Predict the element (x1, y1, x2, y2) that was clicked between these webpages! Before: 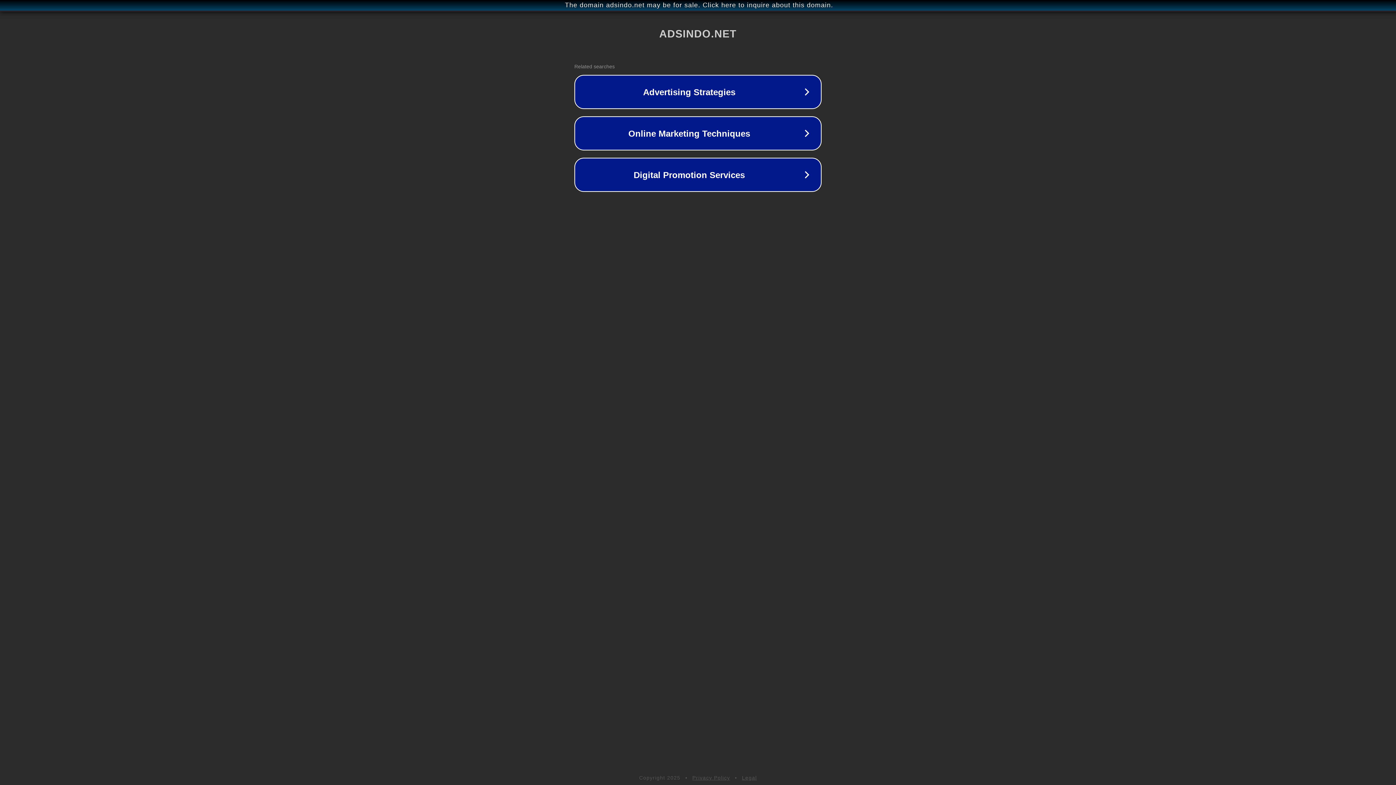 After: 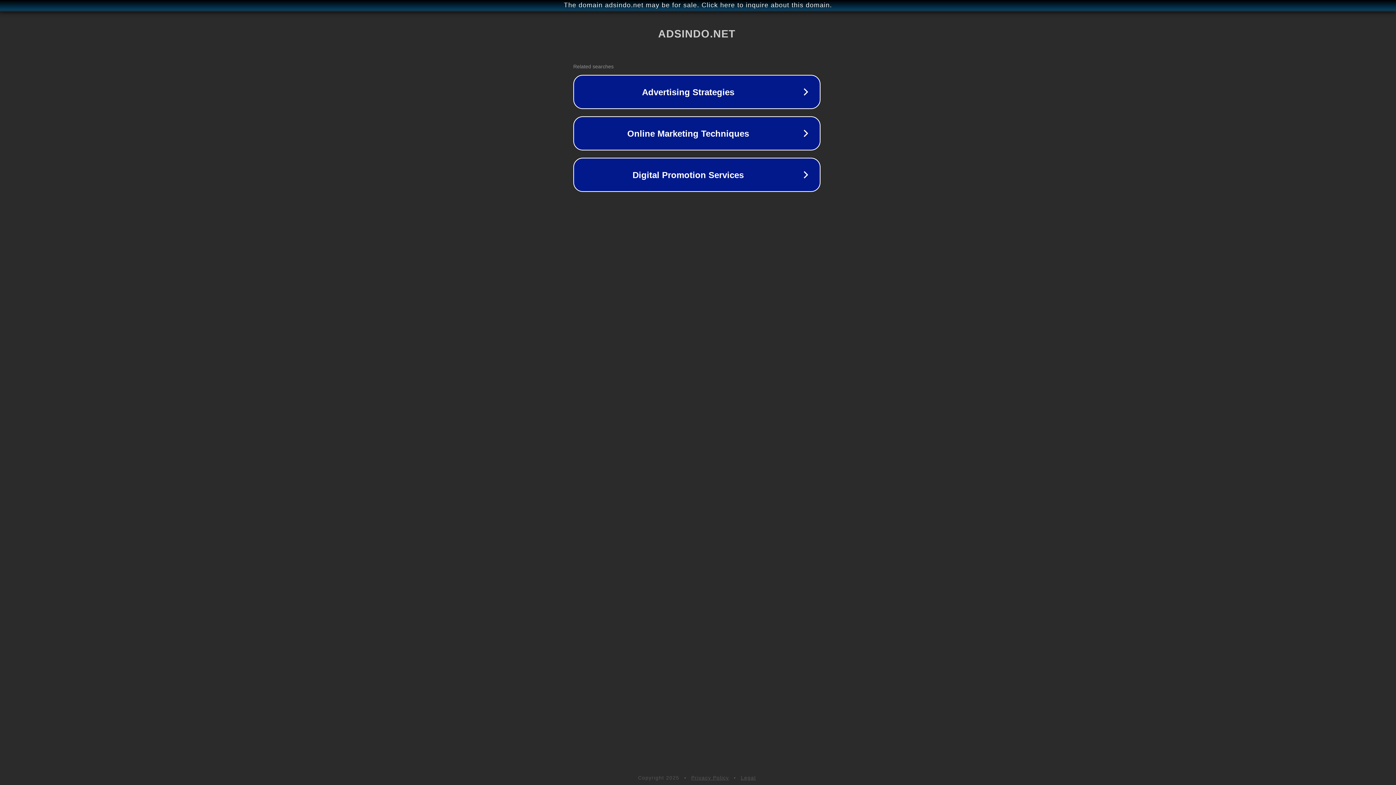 Action: label: The domain adsindo.net may be for sale. Click here to inquire about this domain. bbox: (1, 1, 1397, 9)